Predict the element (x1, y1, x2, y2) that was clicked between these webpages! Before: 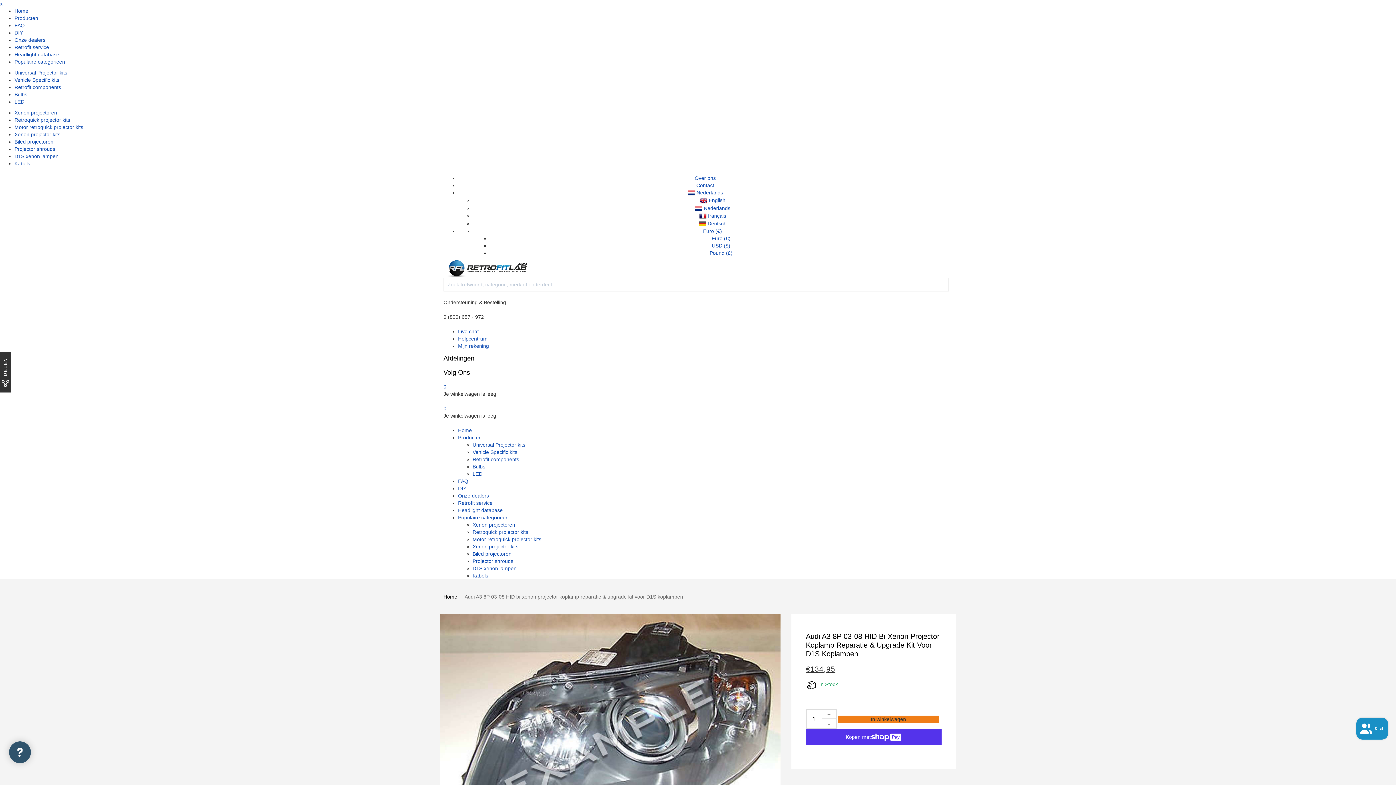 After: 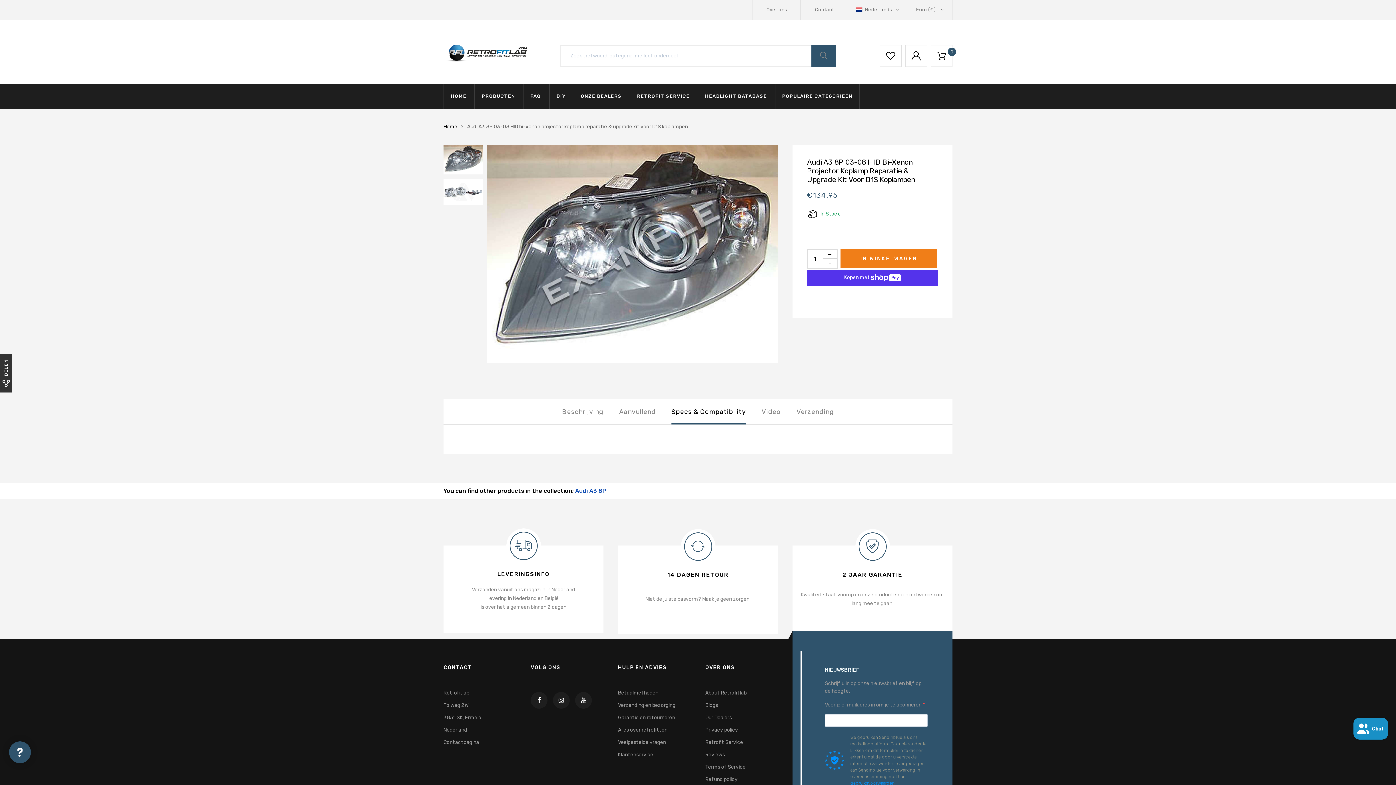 Action: label: Specs & Compatibility bbox: (646, 593, 719, 618)